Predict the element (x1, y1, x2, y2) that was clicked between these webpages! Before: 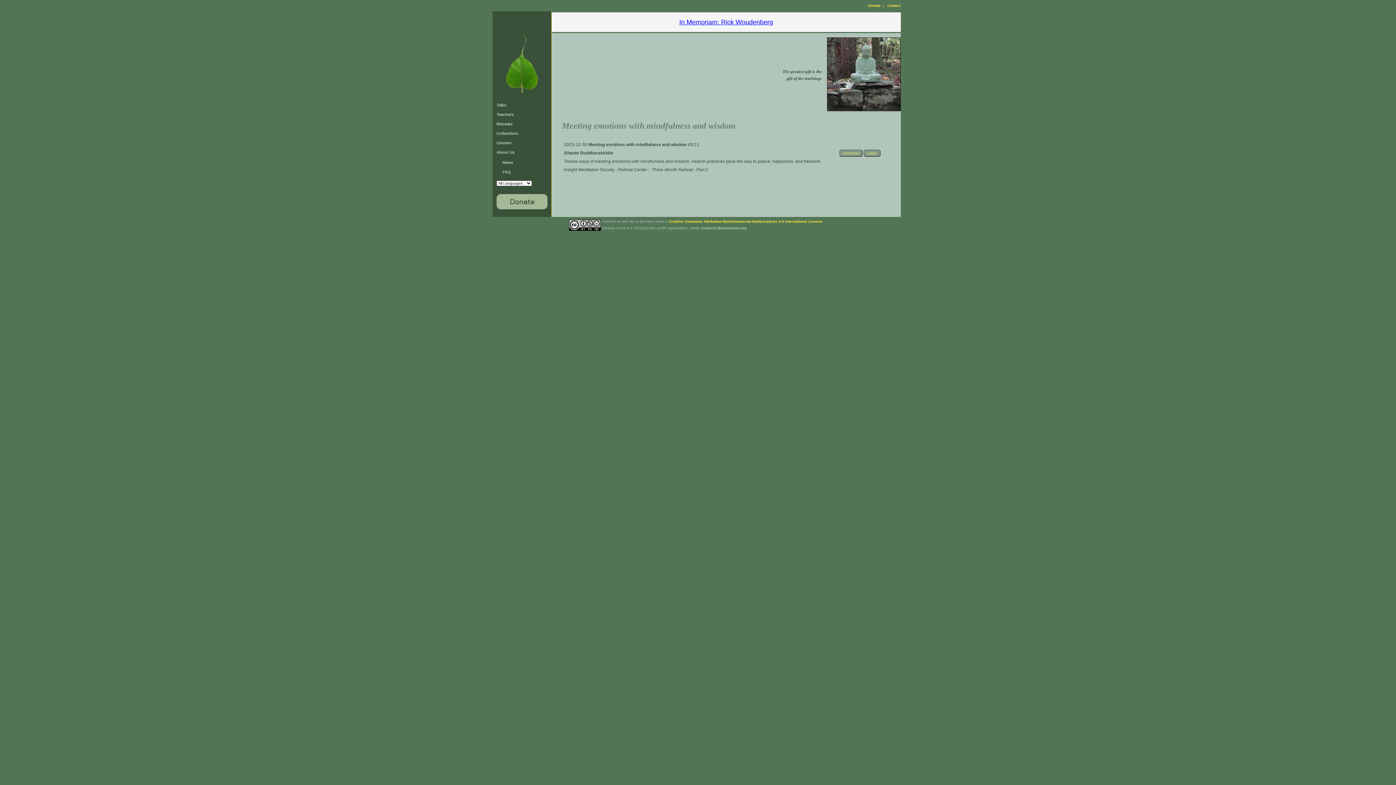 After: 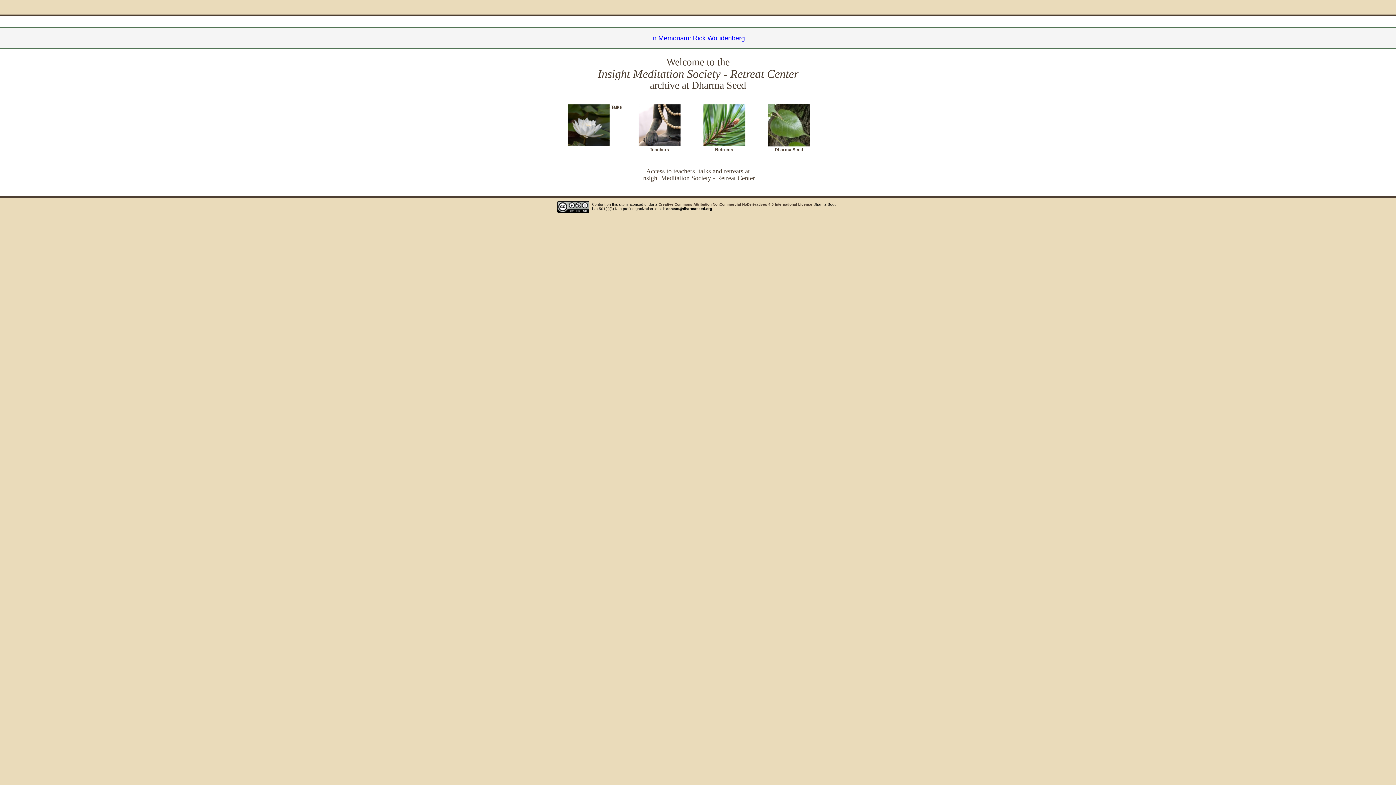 Action: label: Insight Meditation Society - Retreat Center bbox: (564, 167, 647, 172)